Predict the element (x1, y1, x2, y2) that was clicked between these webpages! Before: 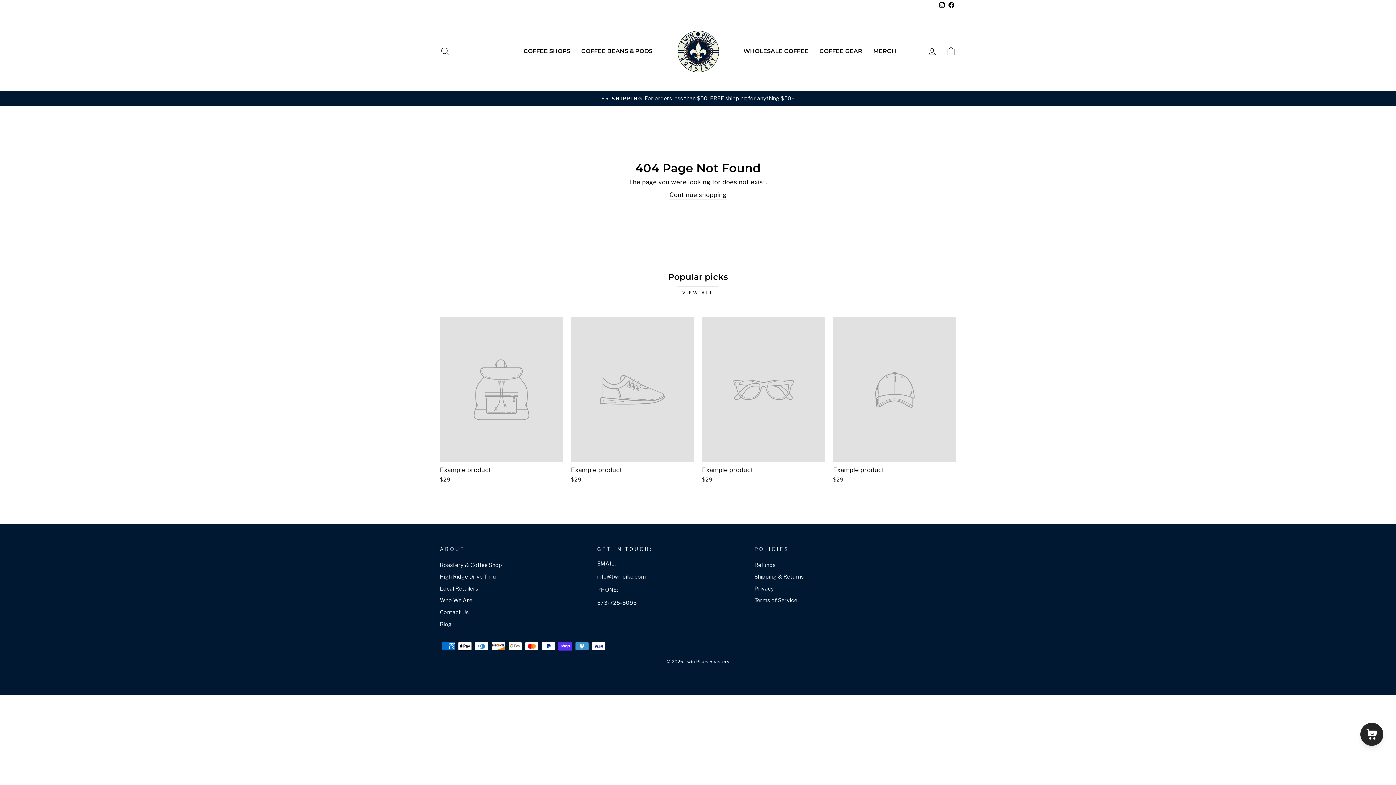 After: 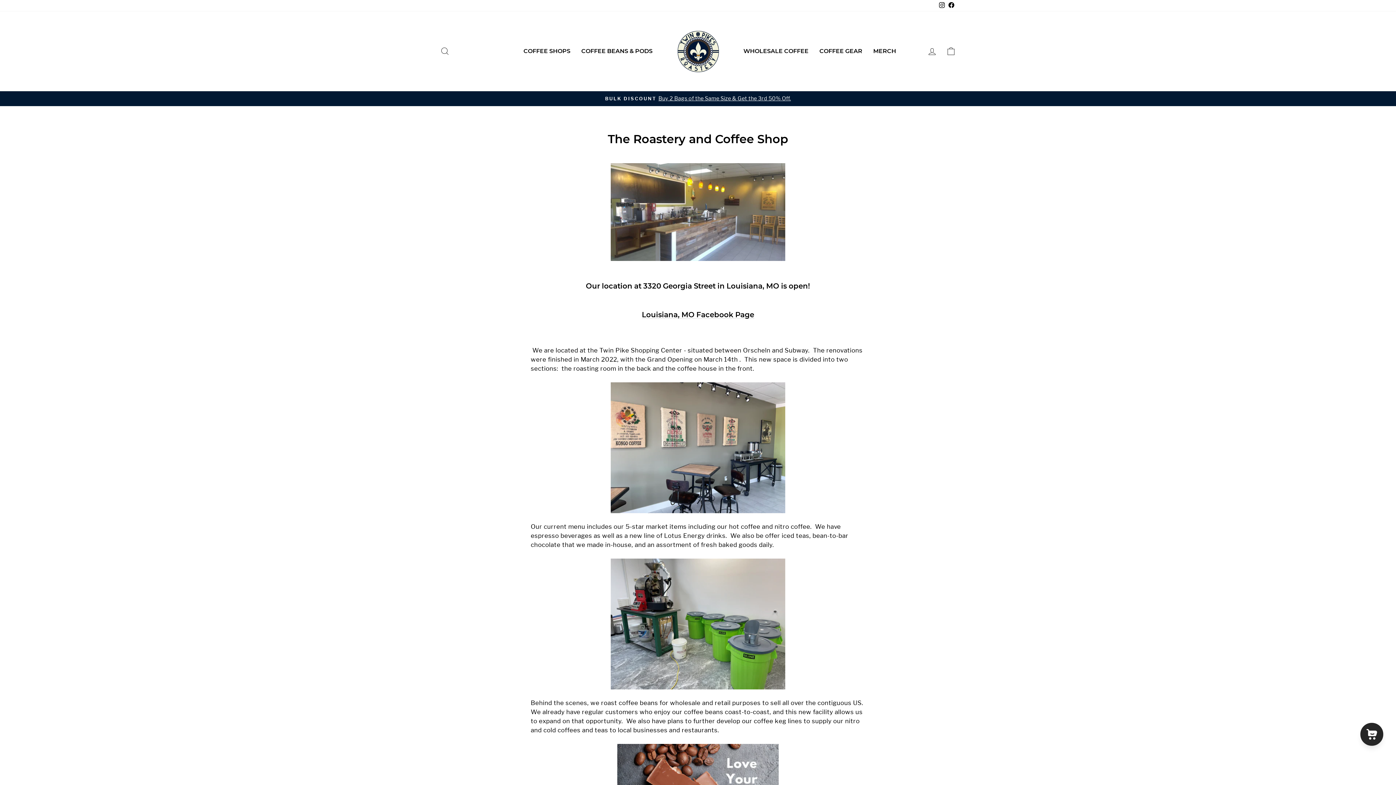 Action: label: Roastery & Coffee Shop bbox: (440, 560, 502, 570)